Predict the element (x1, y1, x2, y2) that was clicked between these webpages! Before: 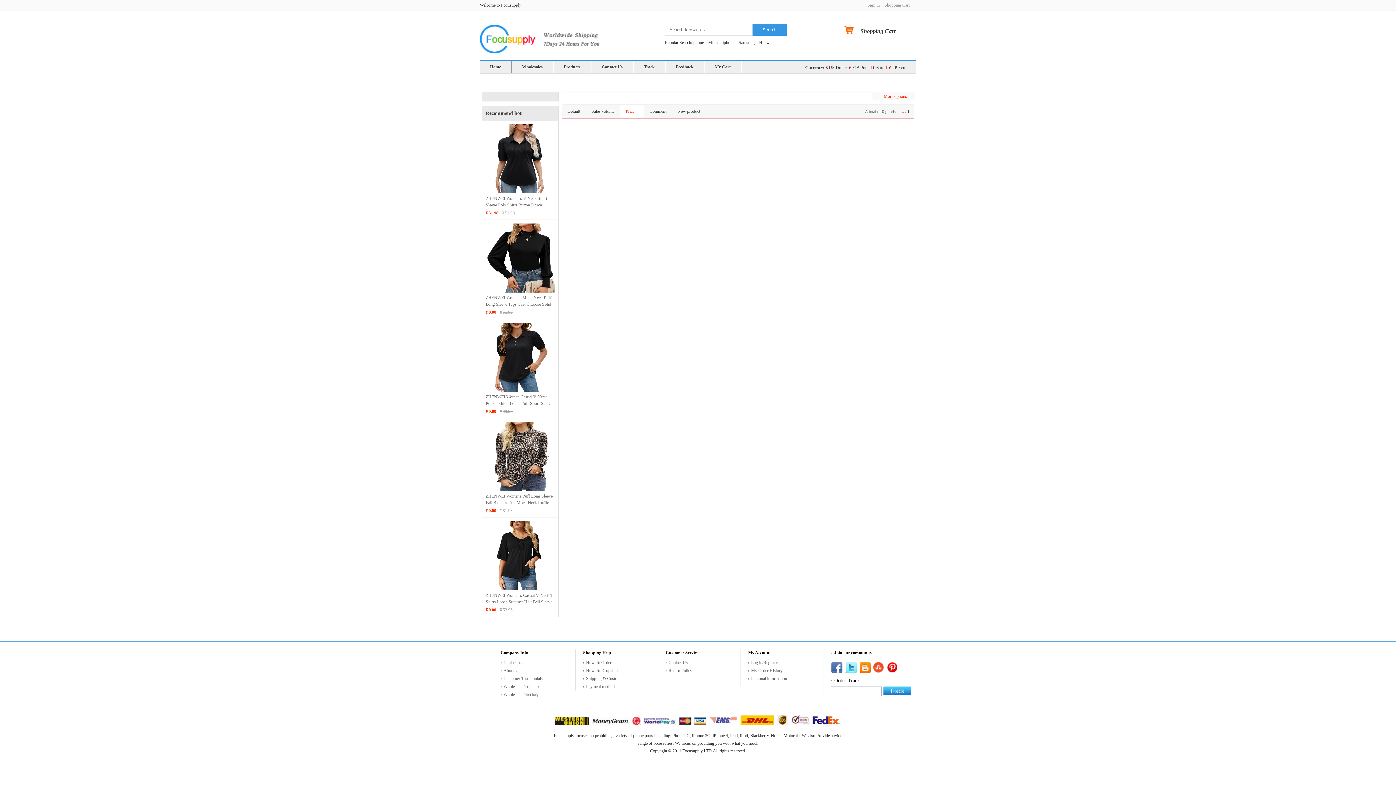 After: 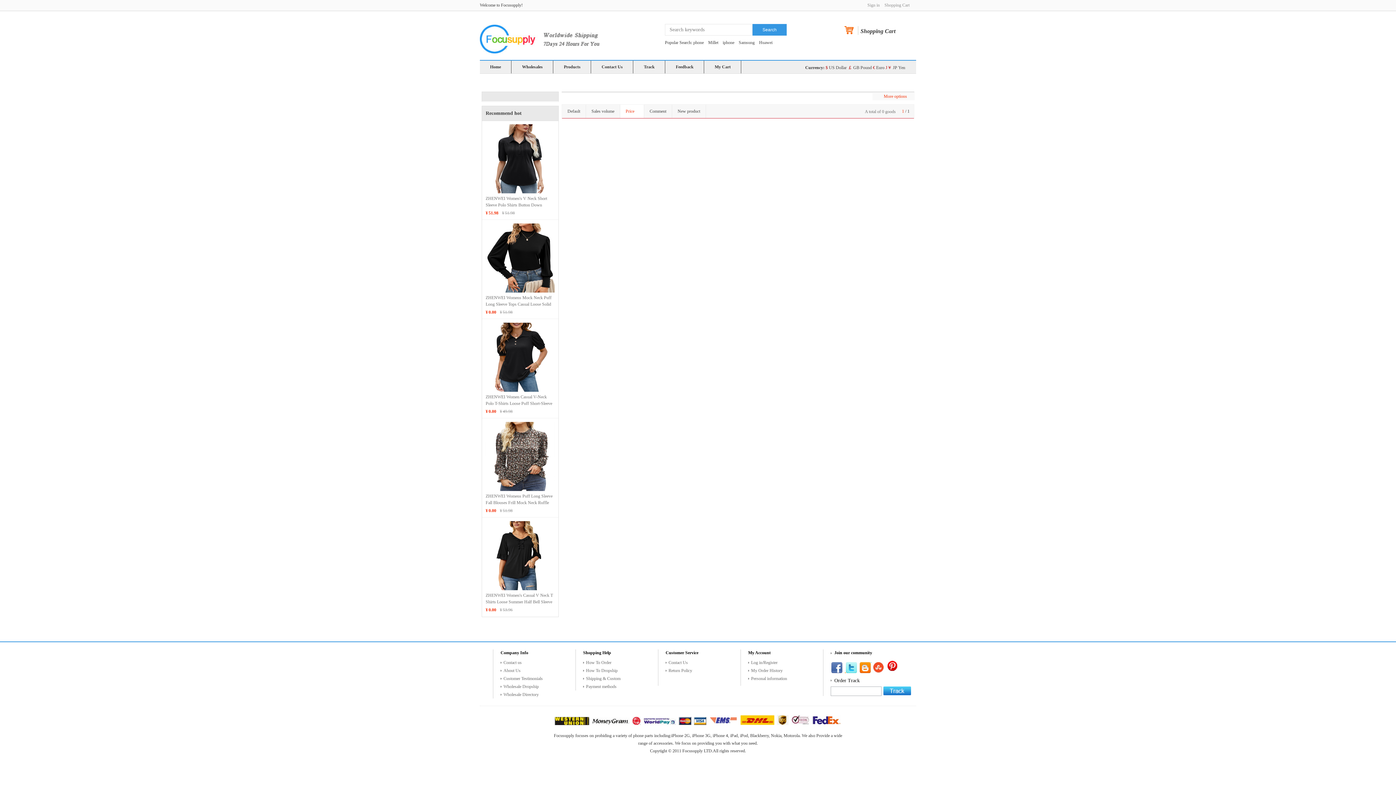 Action: label: Google bbox: (887, 662, 900, 673)